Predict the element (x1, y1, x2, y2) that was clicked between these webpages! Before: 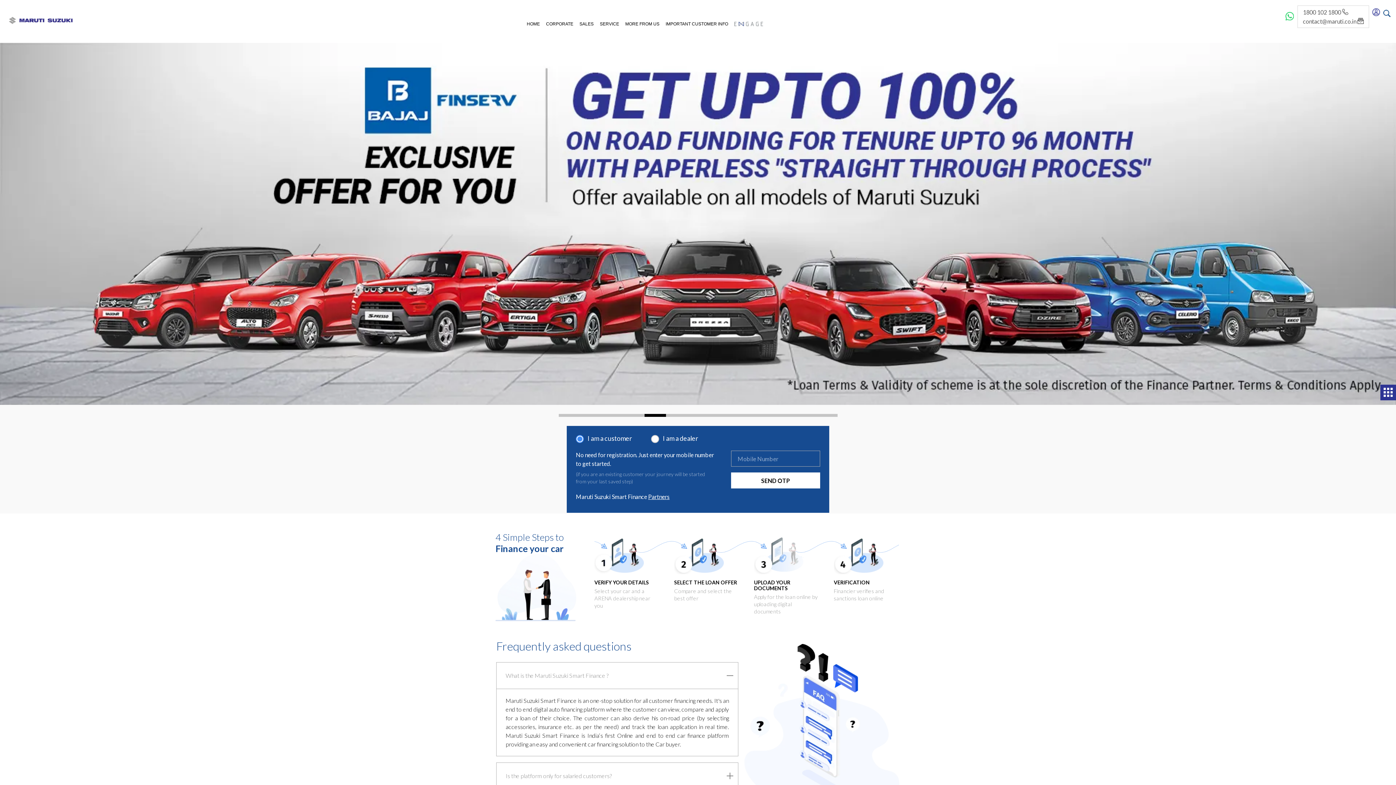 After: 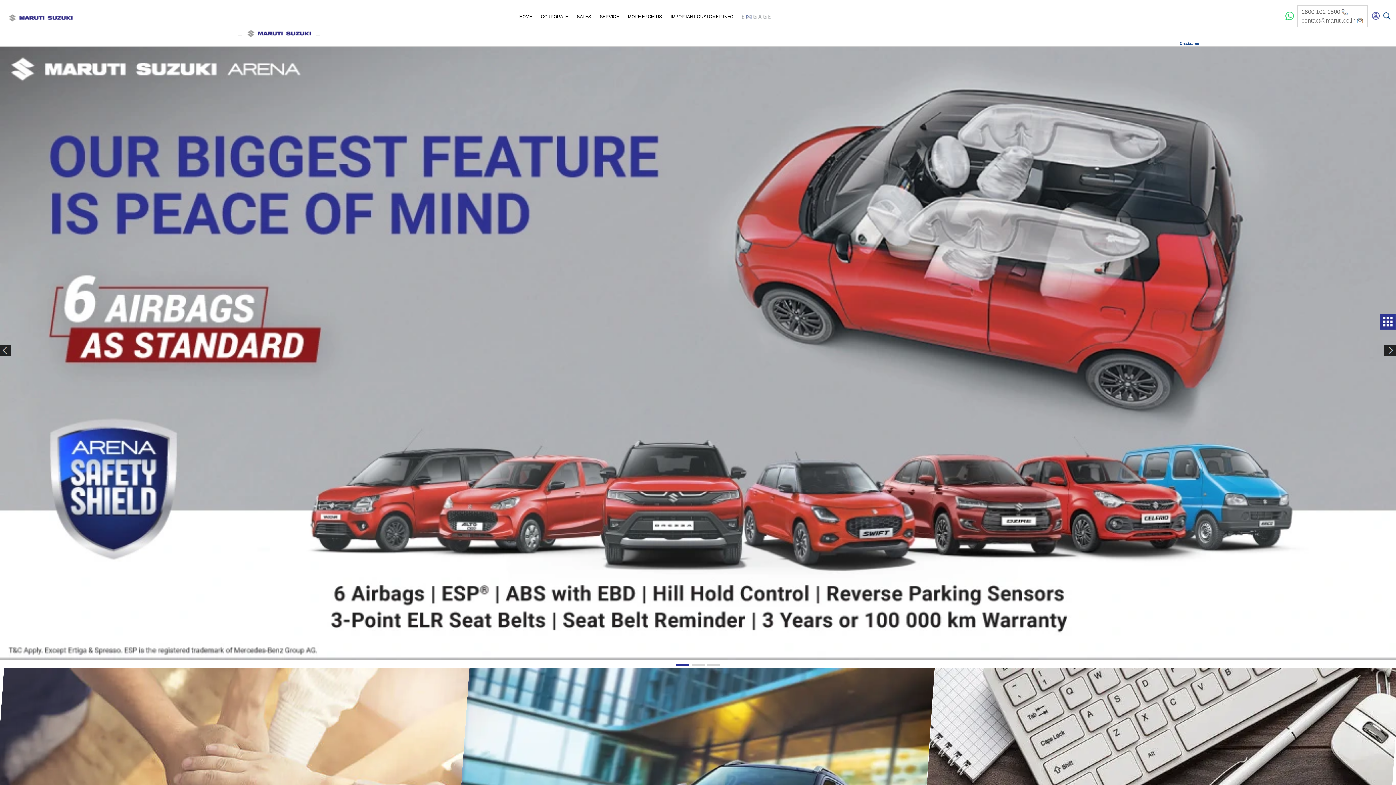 Action: label: HOME bbox: (526, 21, 540, 27)